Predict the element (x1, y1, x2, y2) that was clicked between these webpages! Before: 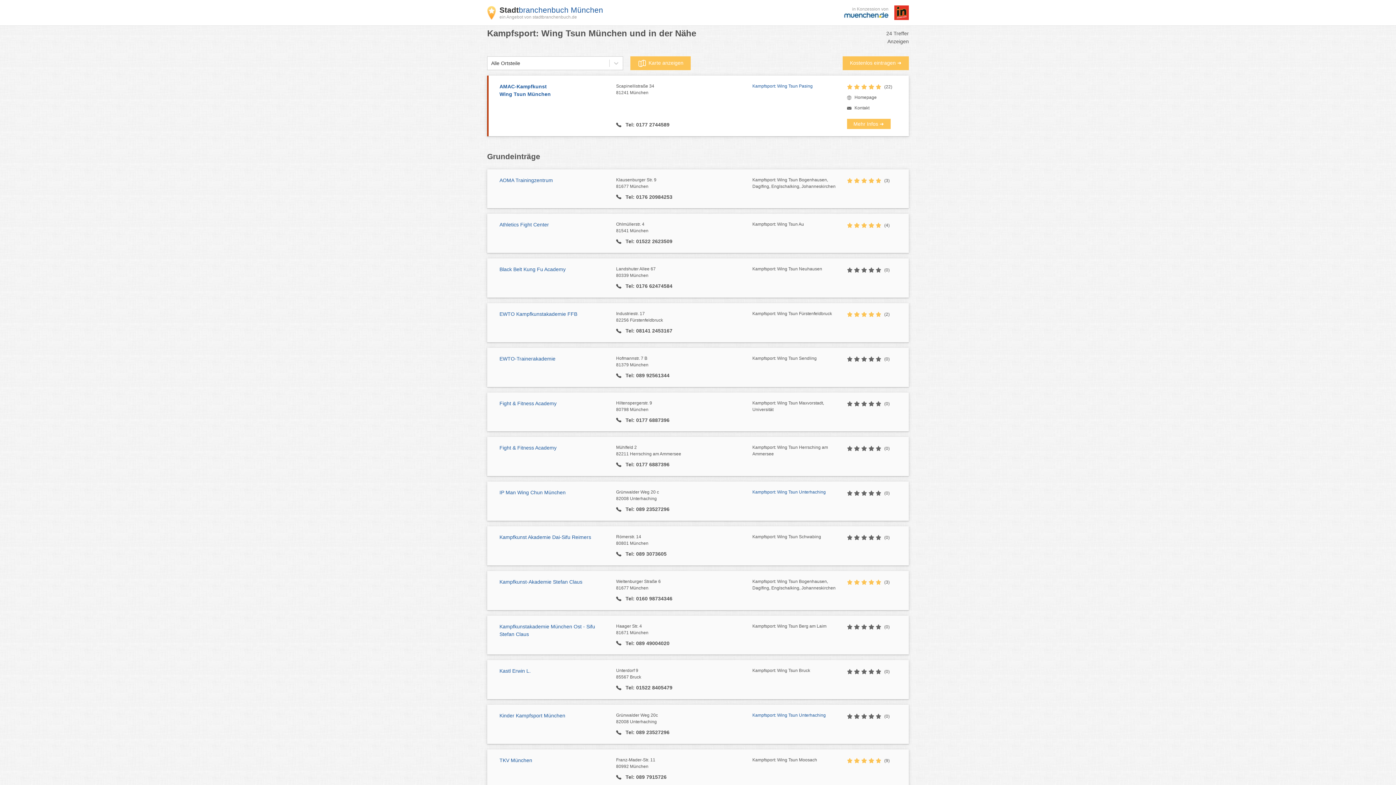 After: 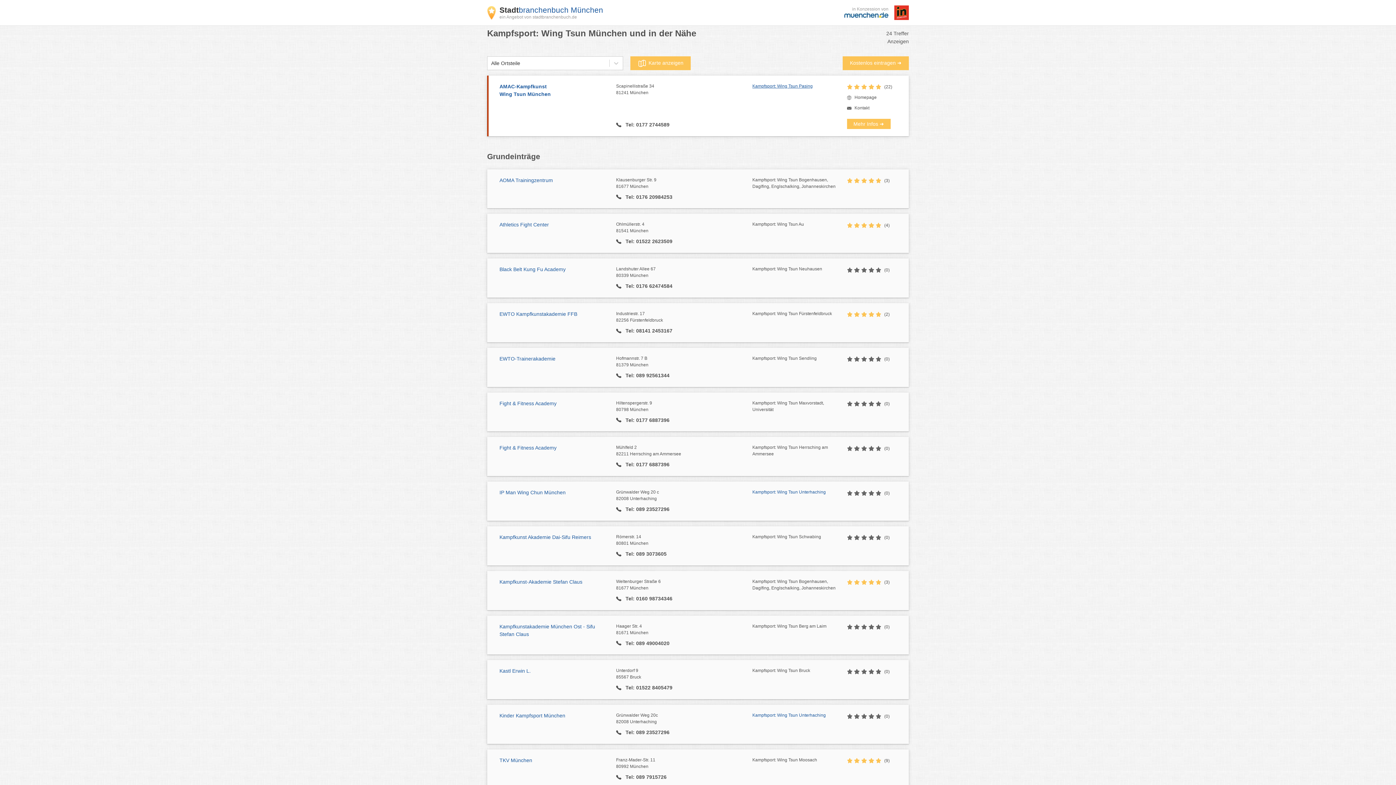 Action: bbox: (752, 82, 843, 89) label: Kampfsport: Wing Tsun Pasing